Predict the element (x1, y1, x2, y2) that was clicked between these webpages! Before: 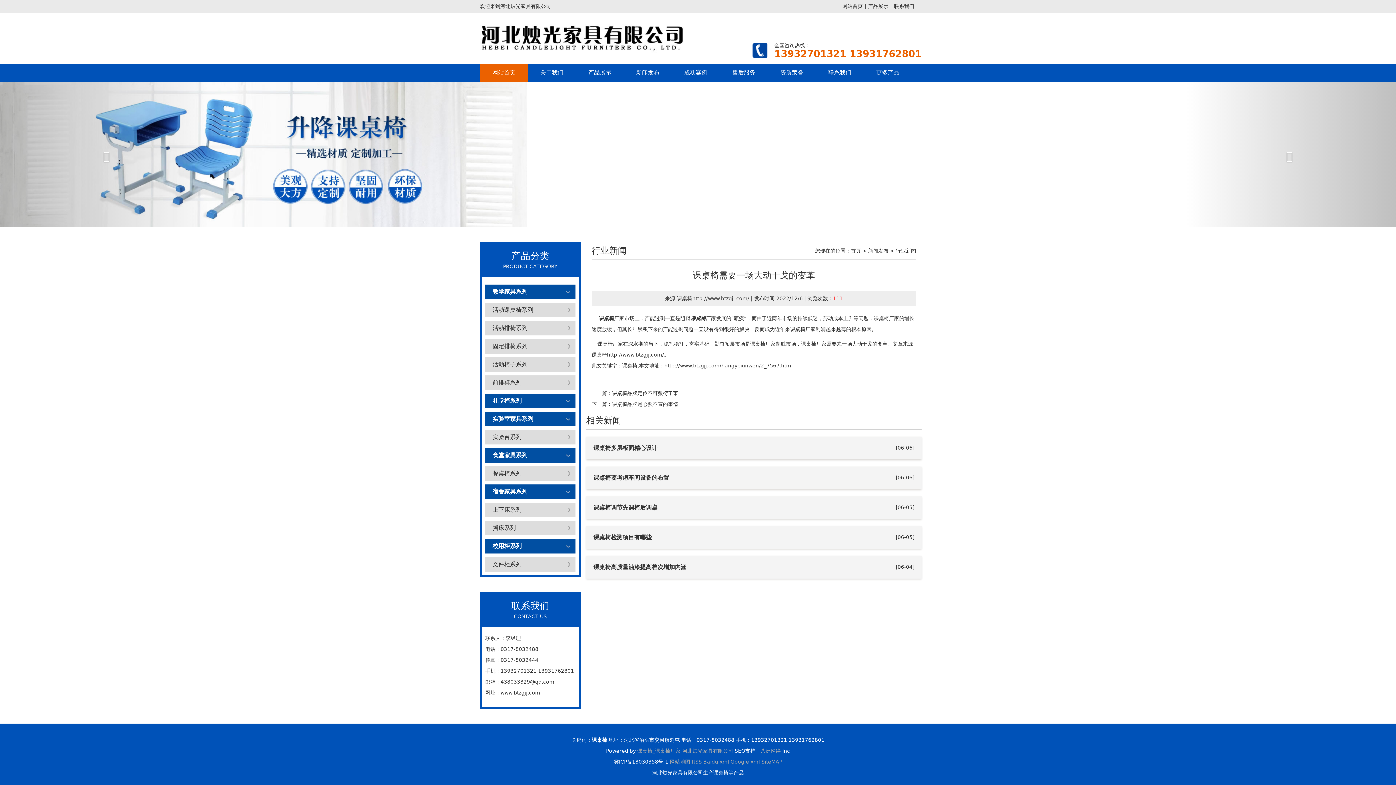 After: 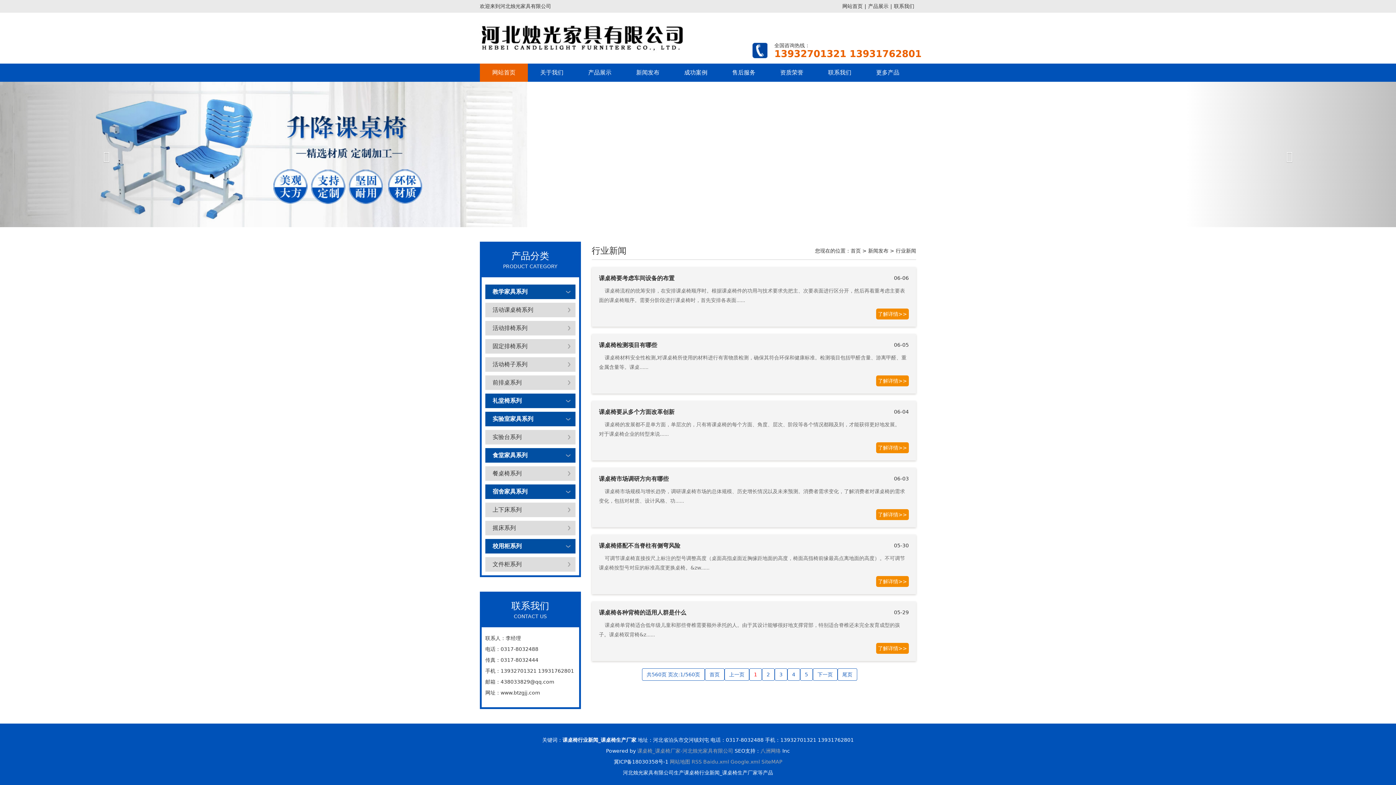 Action: label: 行业新闻 bbox: (896, 248, 916, 253)